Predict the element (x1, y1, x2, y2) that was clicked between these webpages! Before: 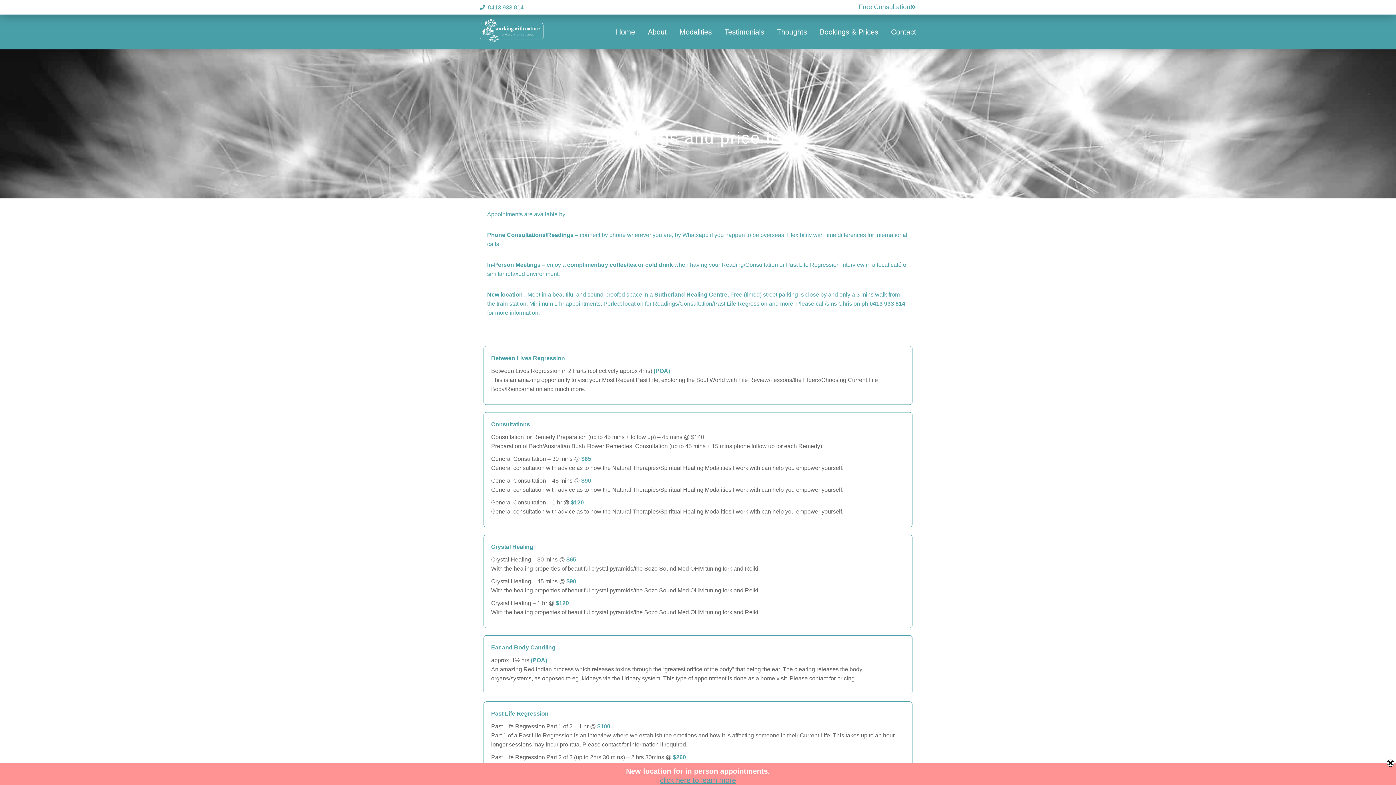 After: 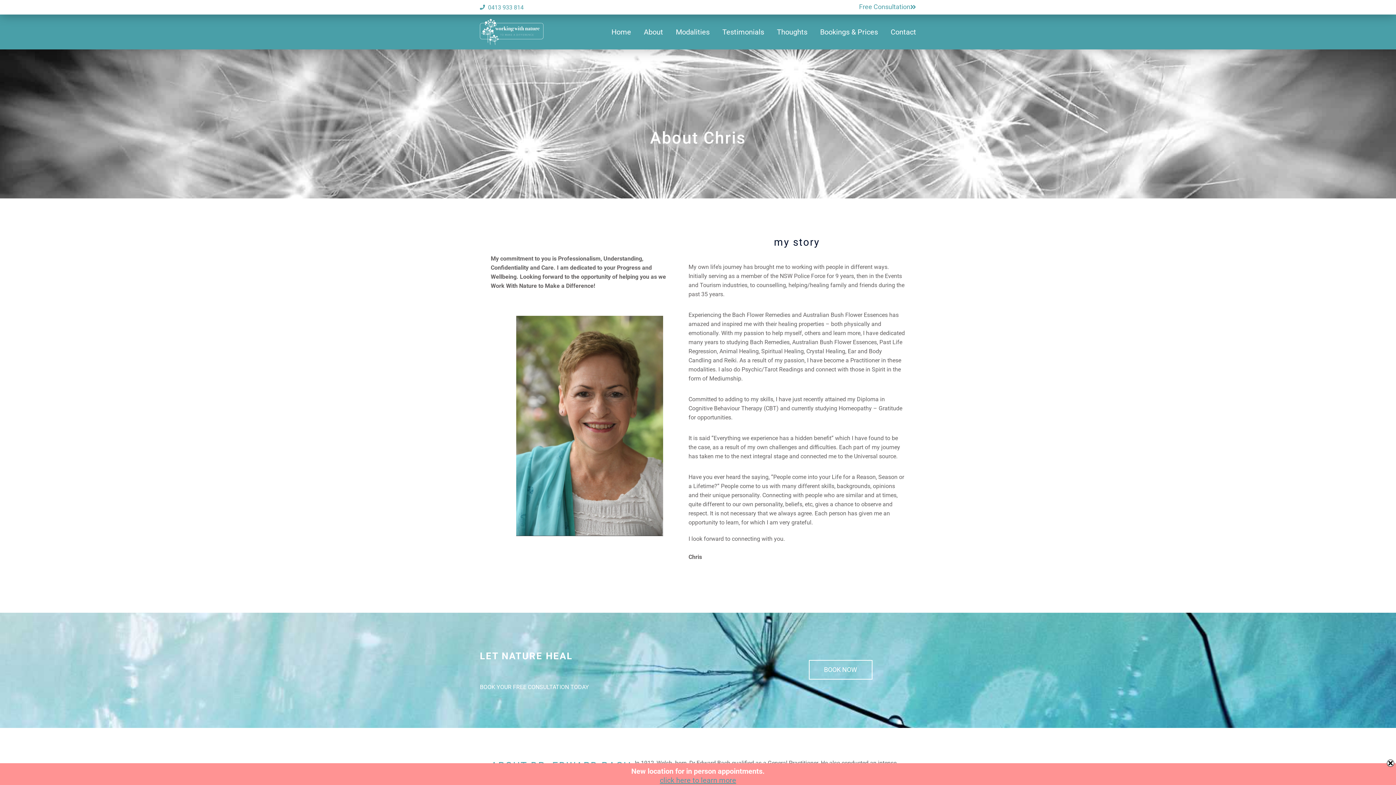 Action: label: About bbox: (648, 23, 666, 40)